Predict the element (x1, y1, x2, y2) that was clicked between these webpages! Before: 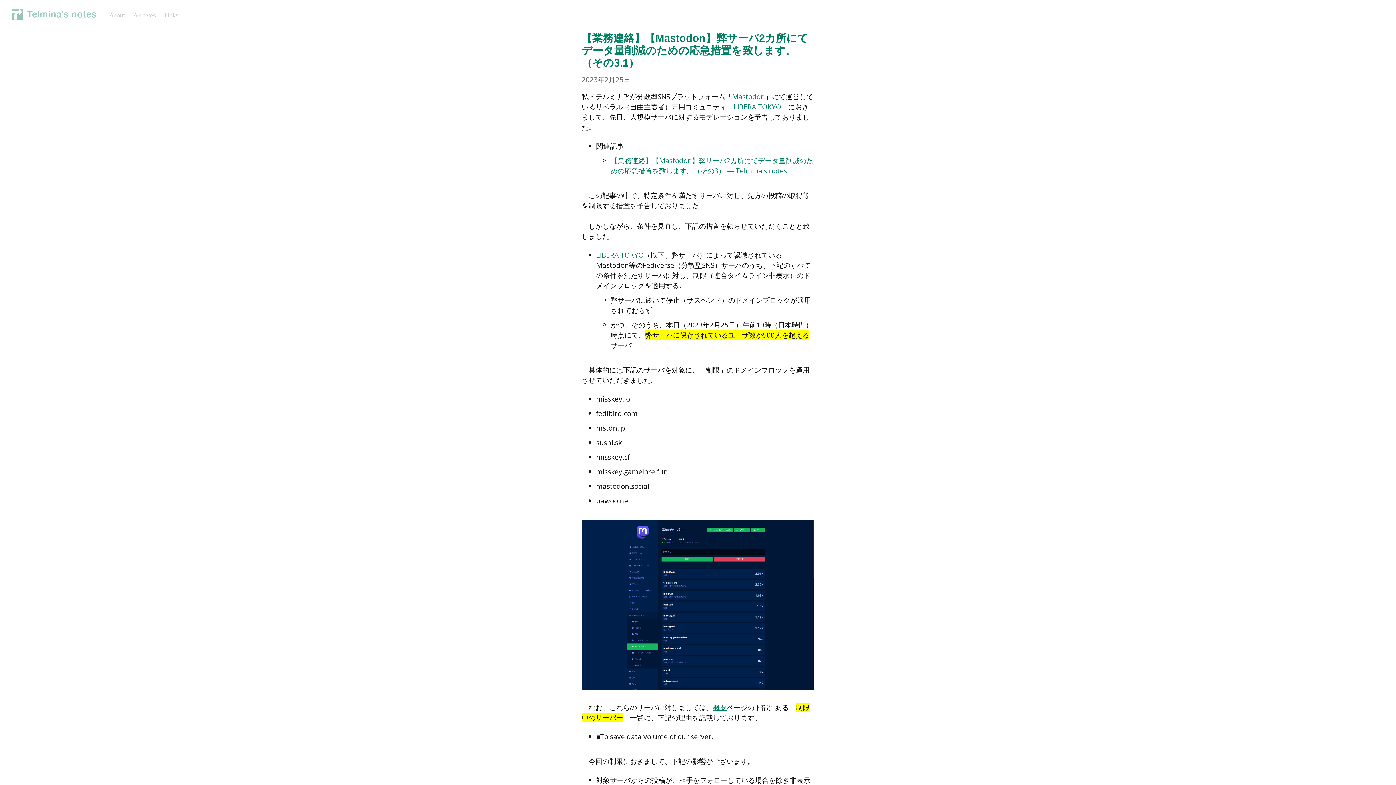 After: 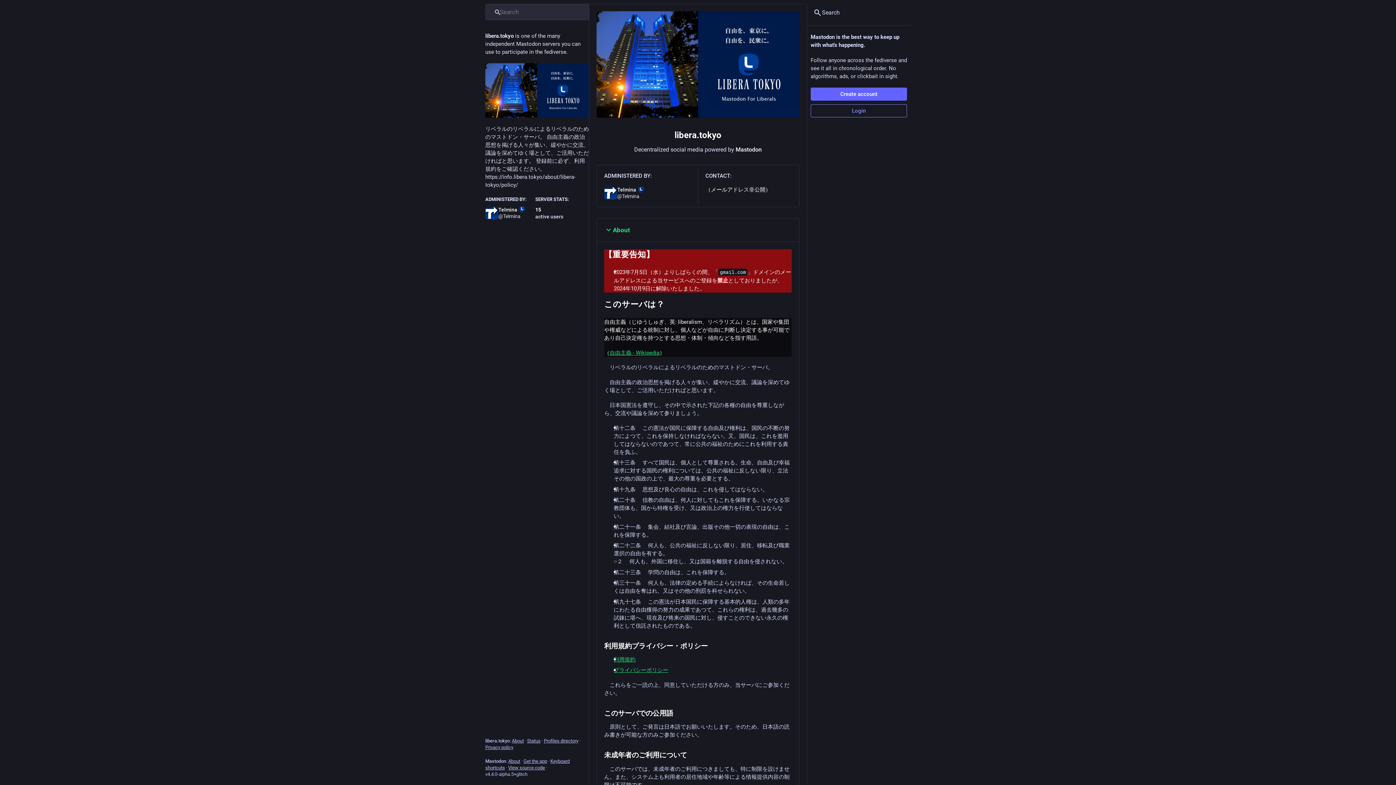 Action: bbox: (596, 250, 644, 260) label: LIBERA TOKYO